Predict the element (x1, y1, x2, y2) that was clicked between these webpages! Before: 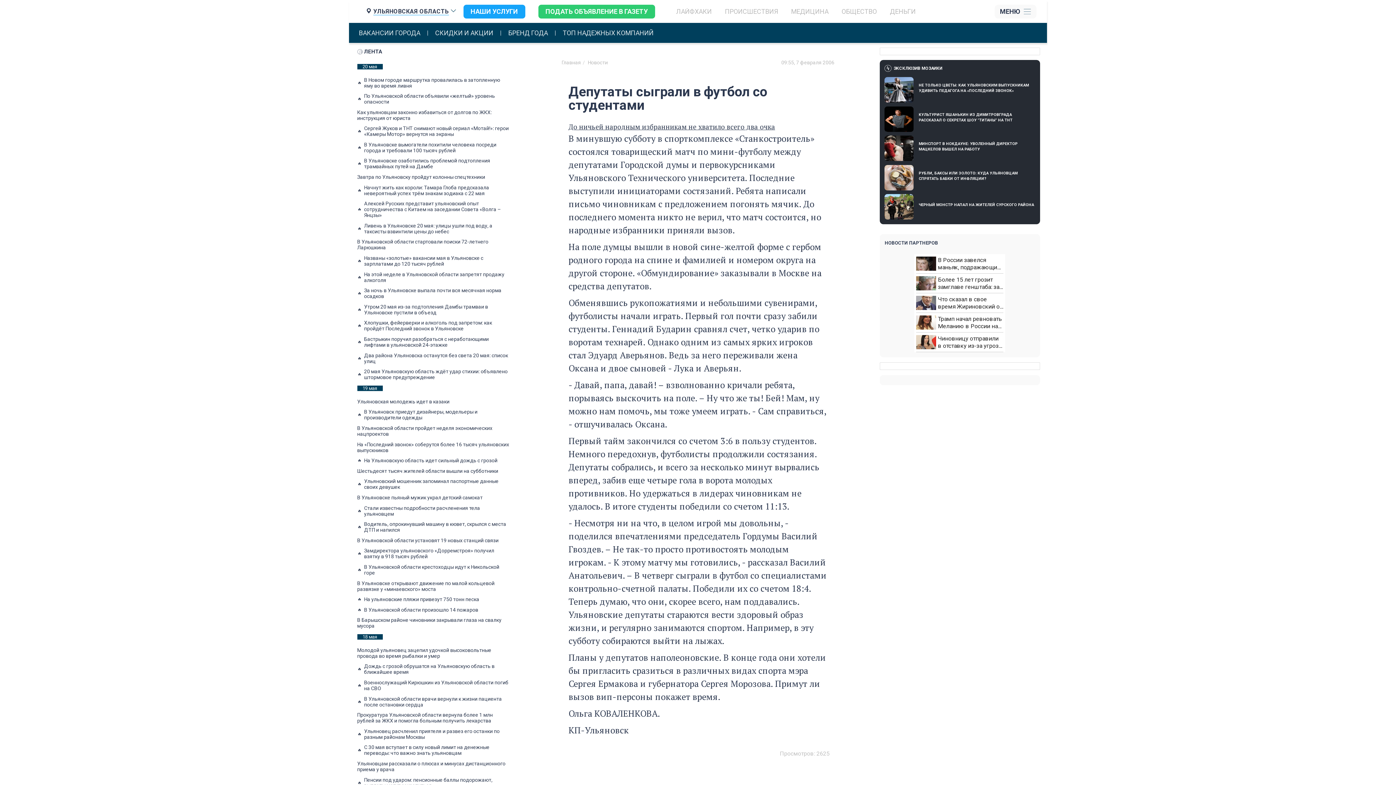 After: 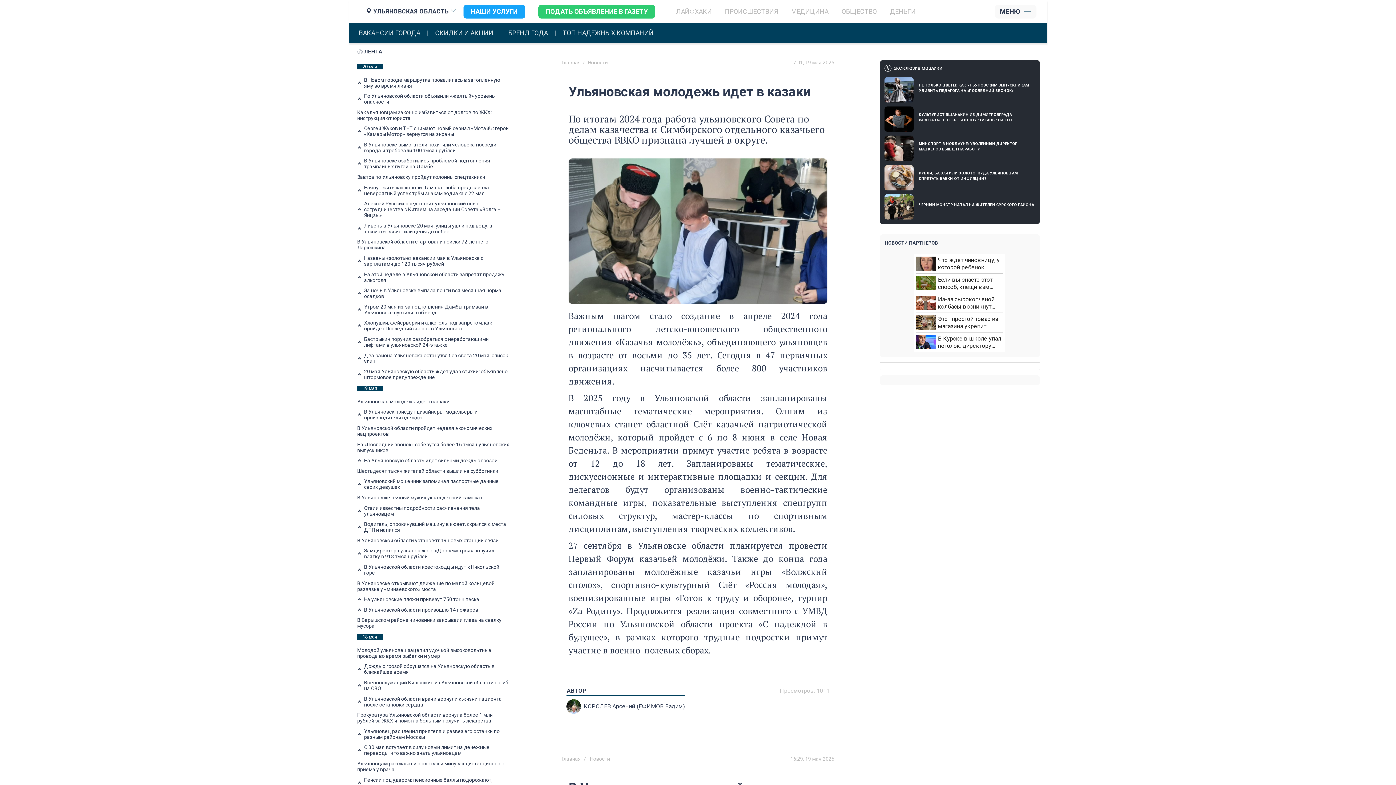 Action: bbox: (357, 398, 510, 404) label: Ульяновская молодежь идет в казаки